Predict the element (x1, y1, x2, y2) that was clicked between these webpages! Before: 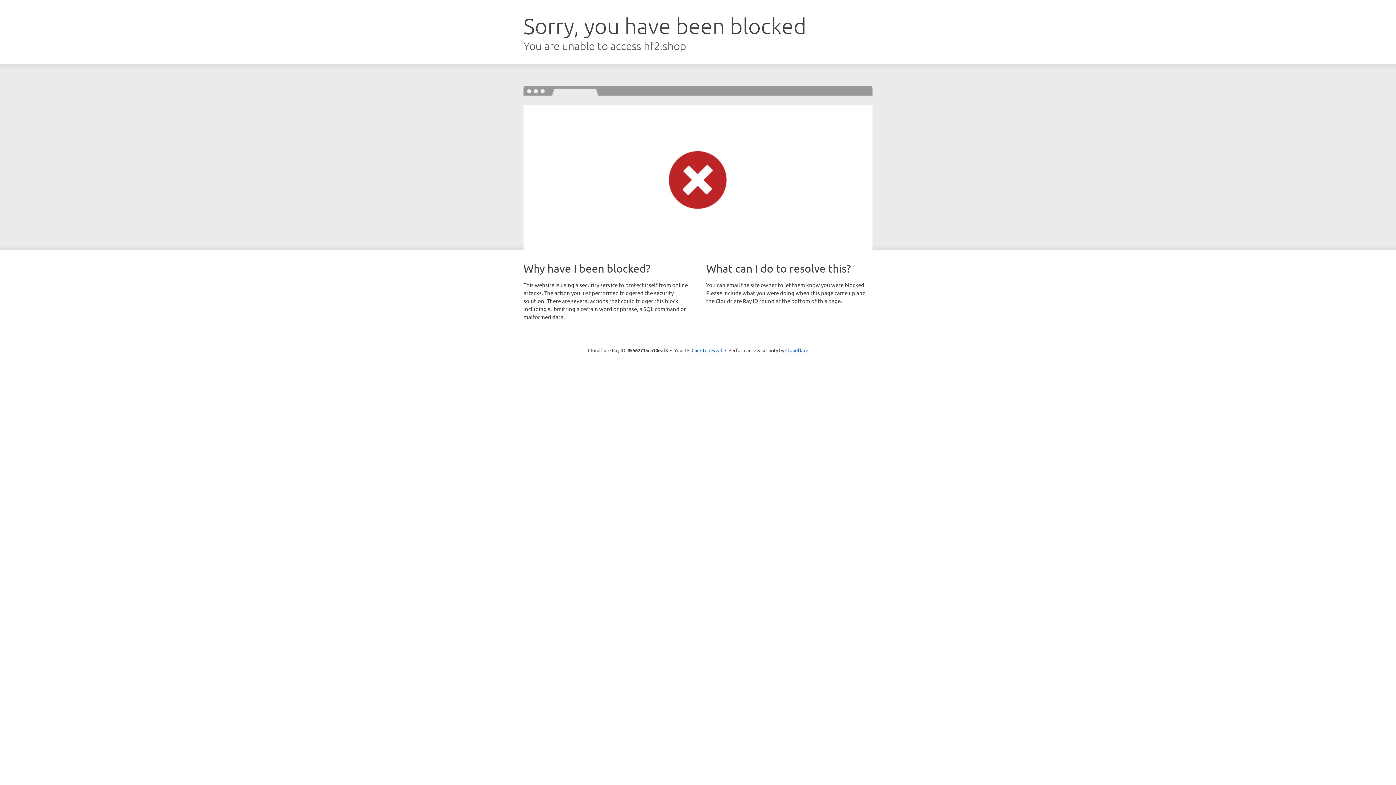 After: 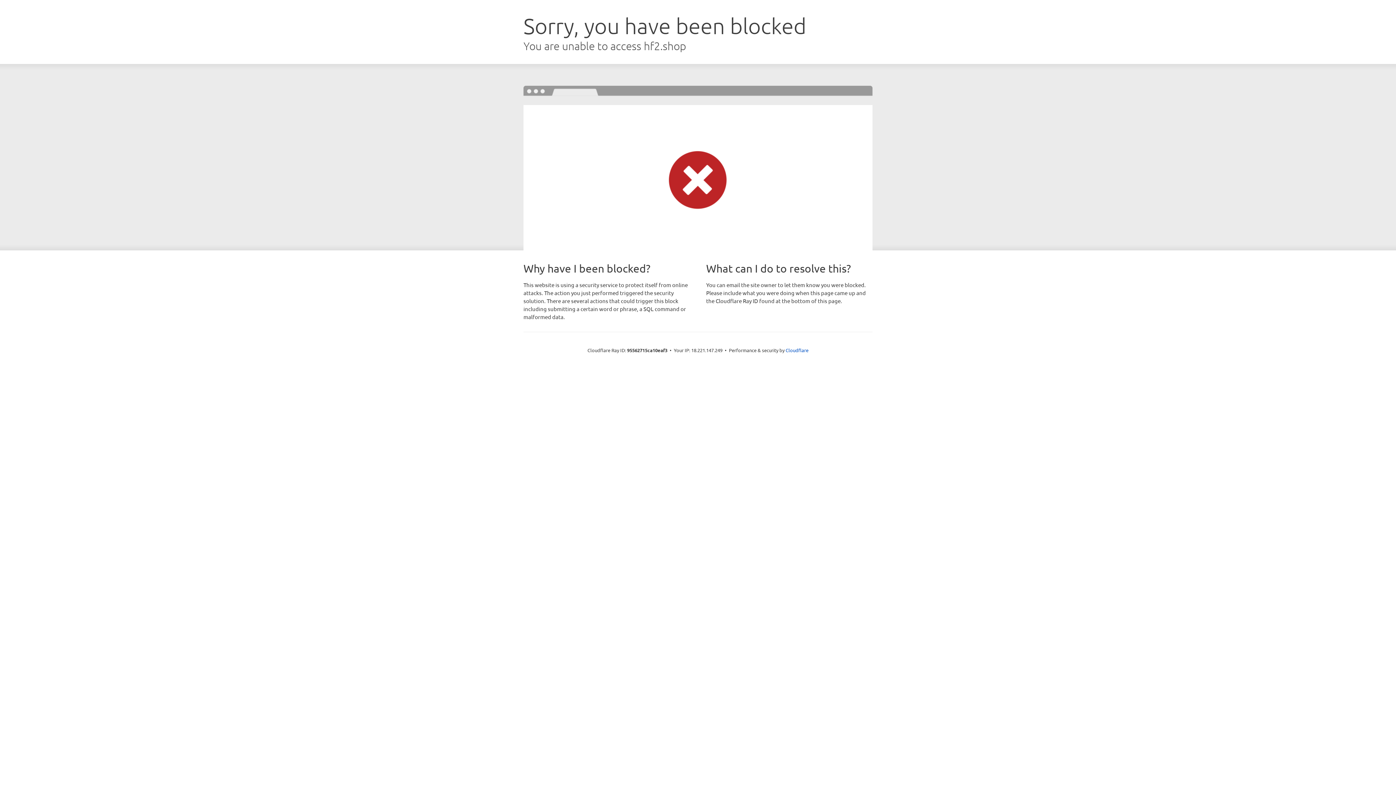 Action: bbox: (691, 346, 722, 353) label: Click to reveal